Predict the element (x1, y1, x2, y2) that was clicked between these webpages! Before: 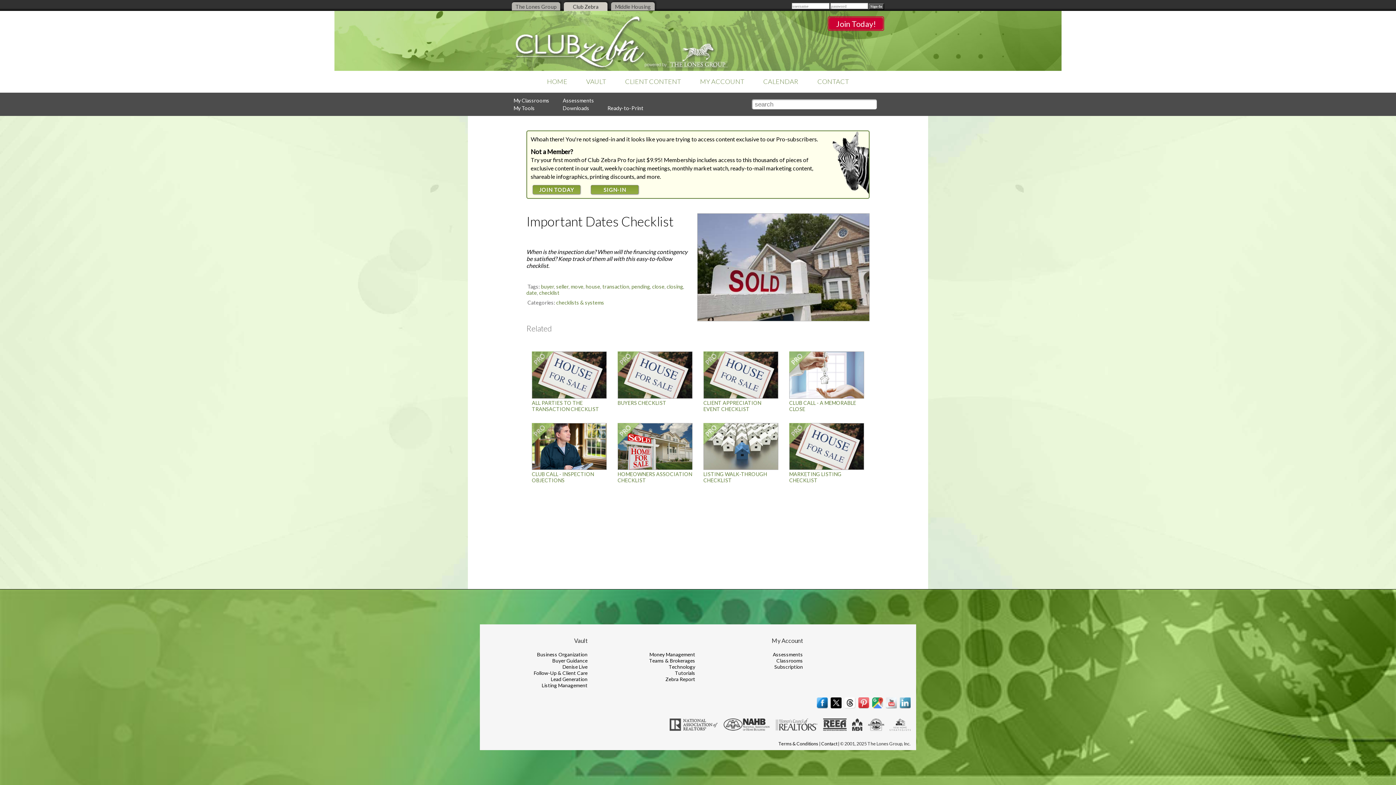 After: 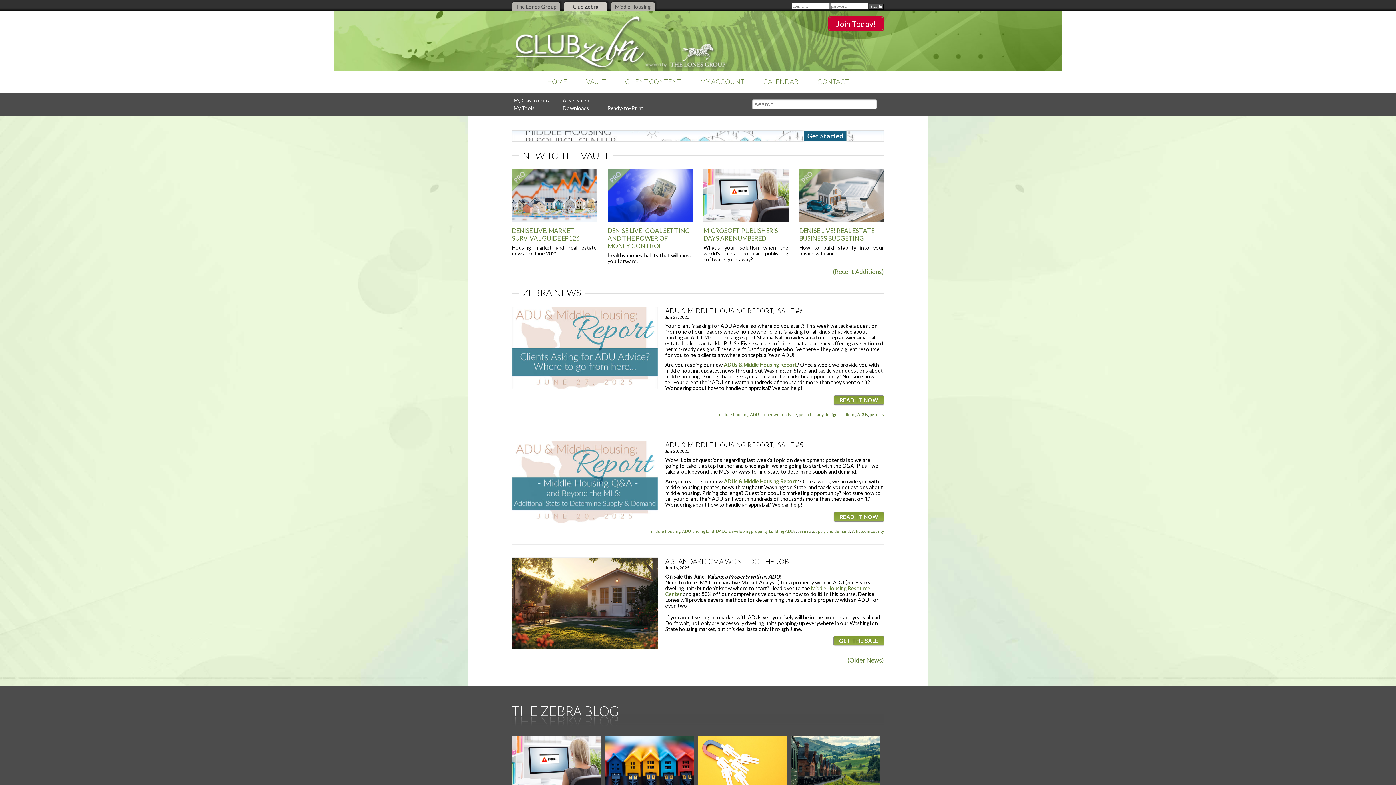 Action: label: HOME bbox: (547, 78, 567, 84)